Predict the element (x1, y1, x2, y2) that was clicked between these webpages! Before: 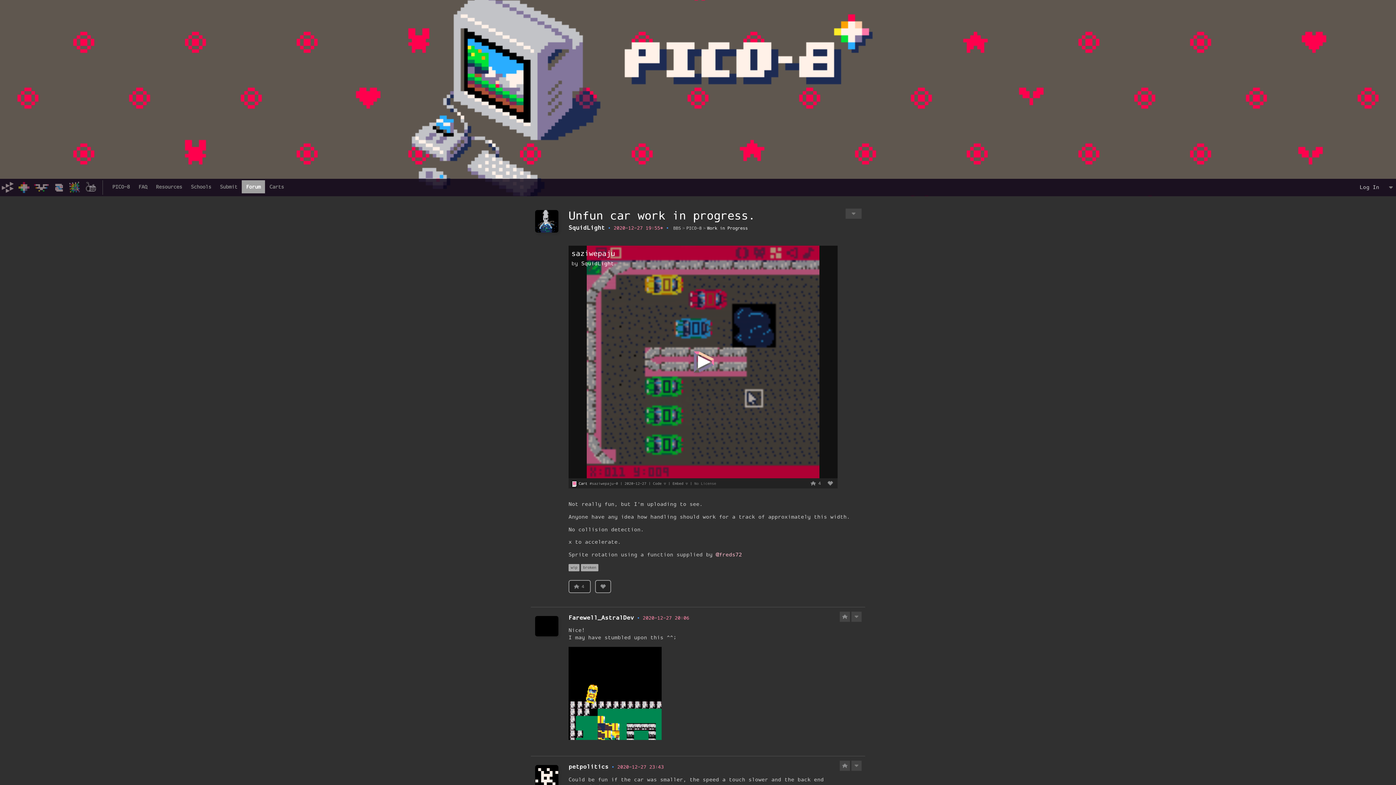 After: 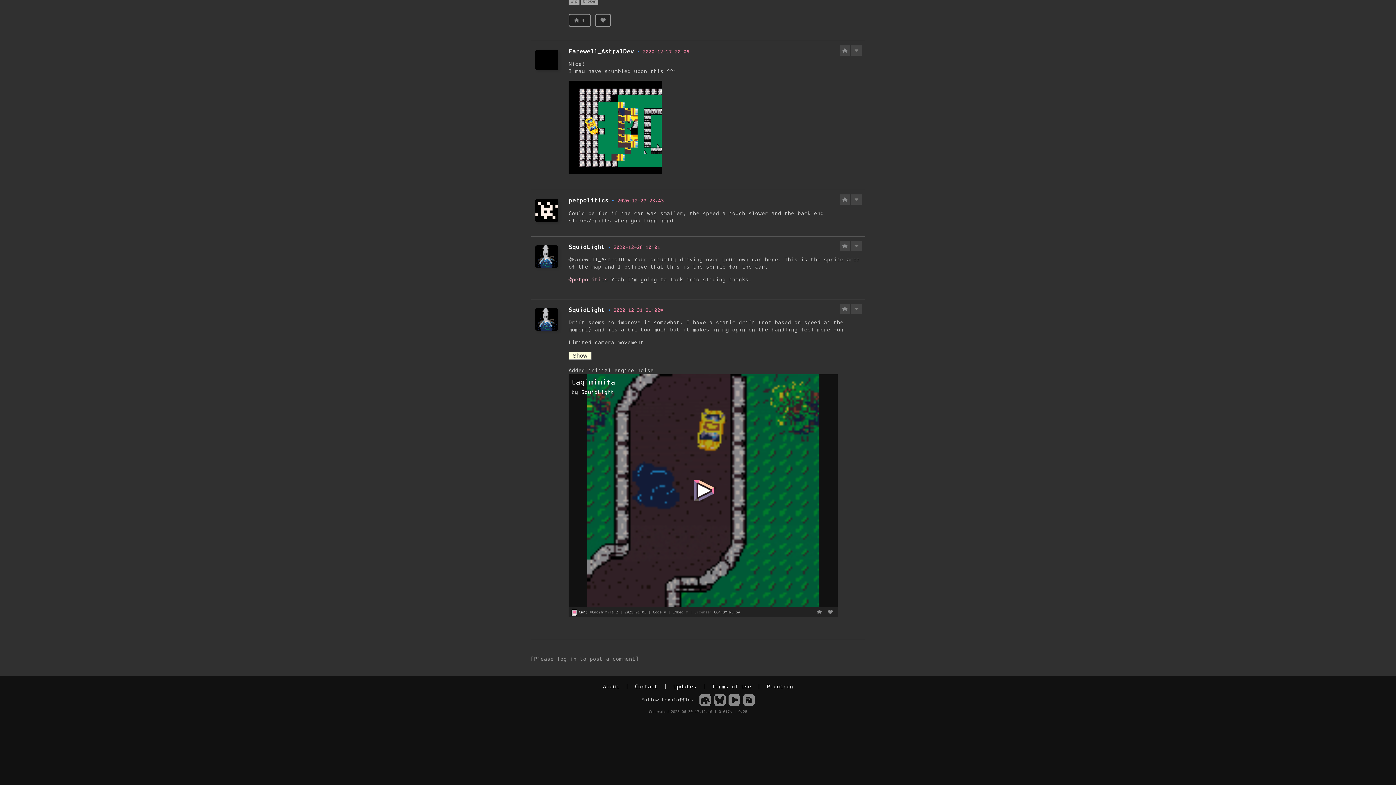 Action: label: 2020-12-27 23:43 bbox: (617, 764, 664, 770)